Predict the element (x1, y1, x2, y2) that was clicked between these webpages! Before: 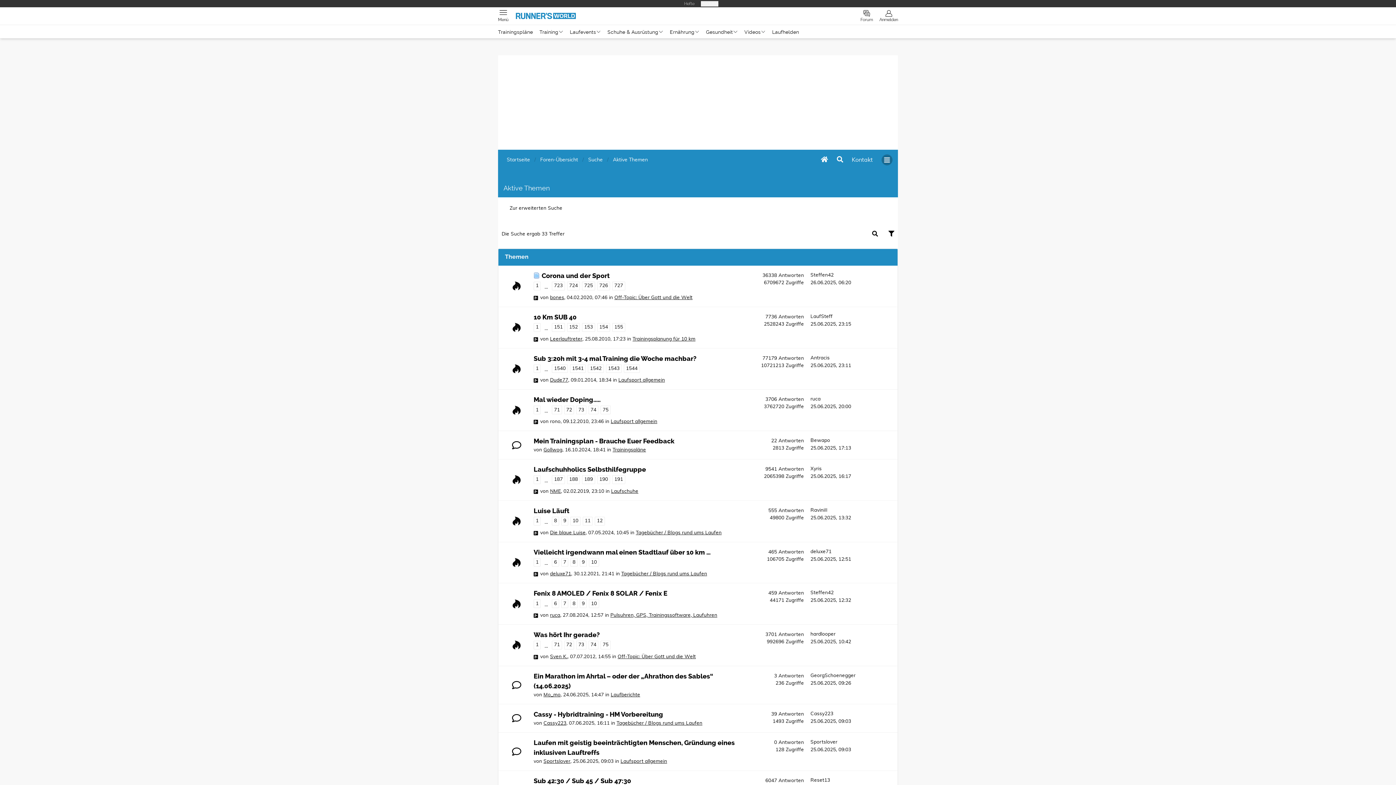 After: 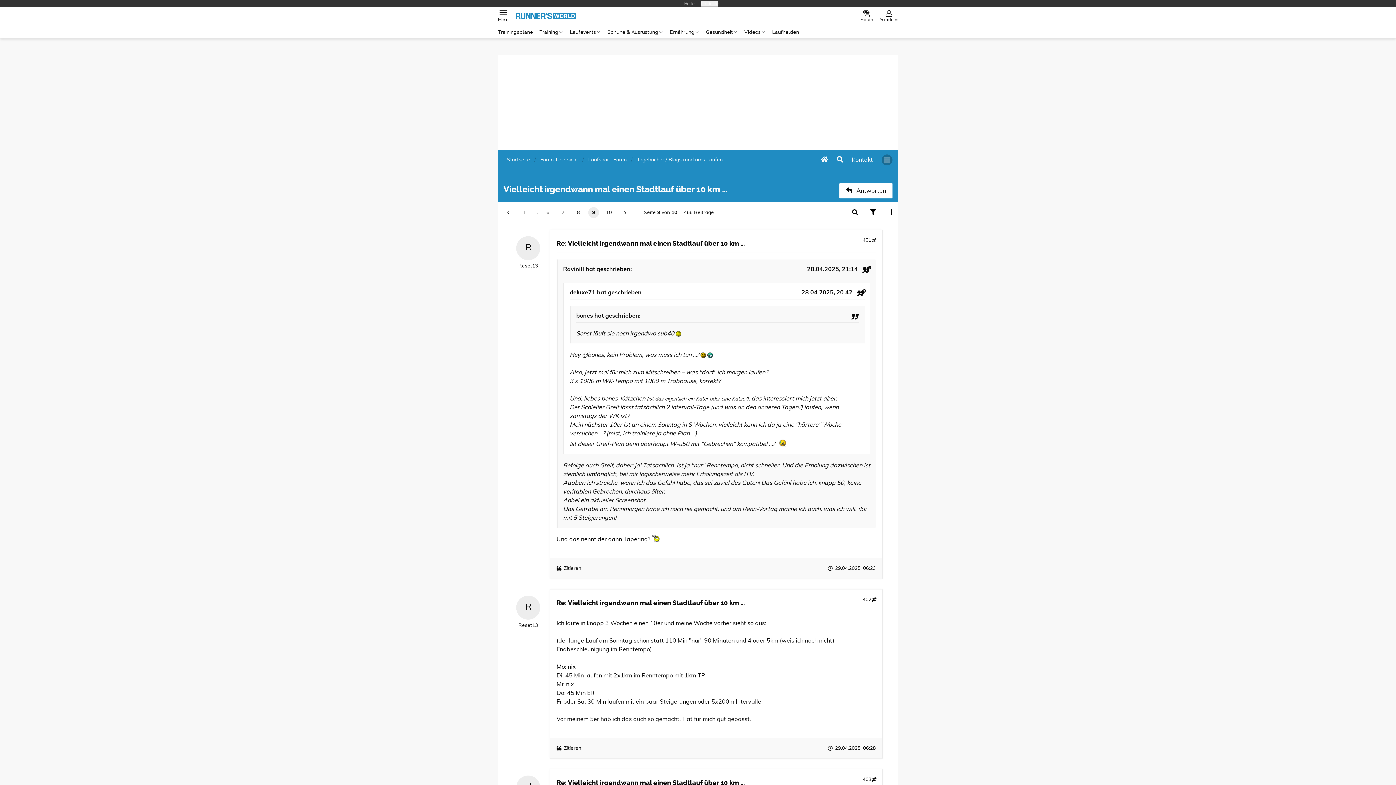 Action: bbox: (579, 558, 586, 567) label: 9